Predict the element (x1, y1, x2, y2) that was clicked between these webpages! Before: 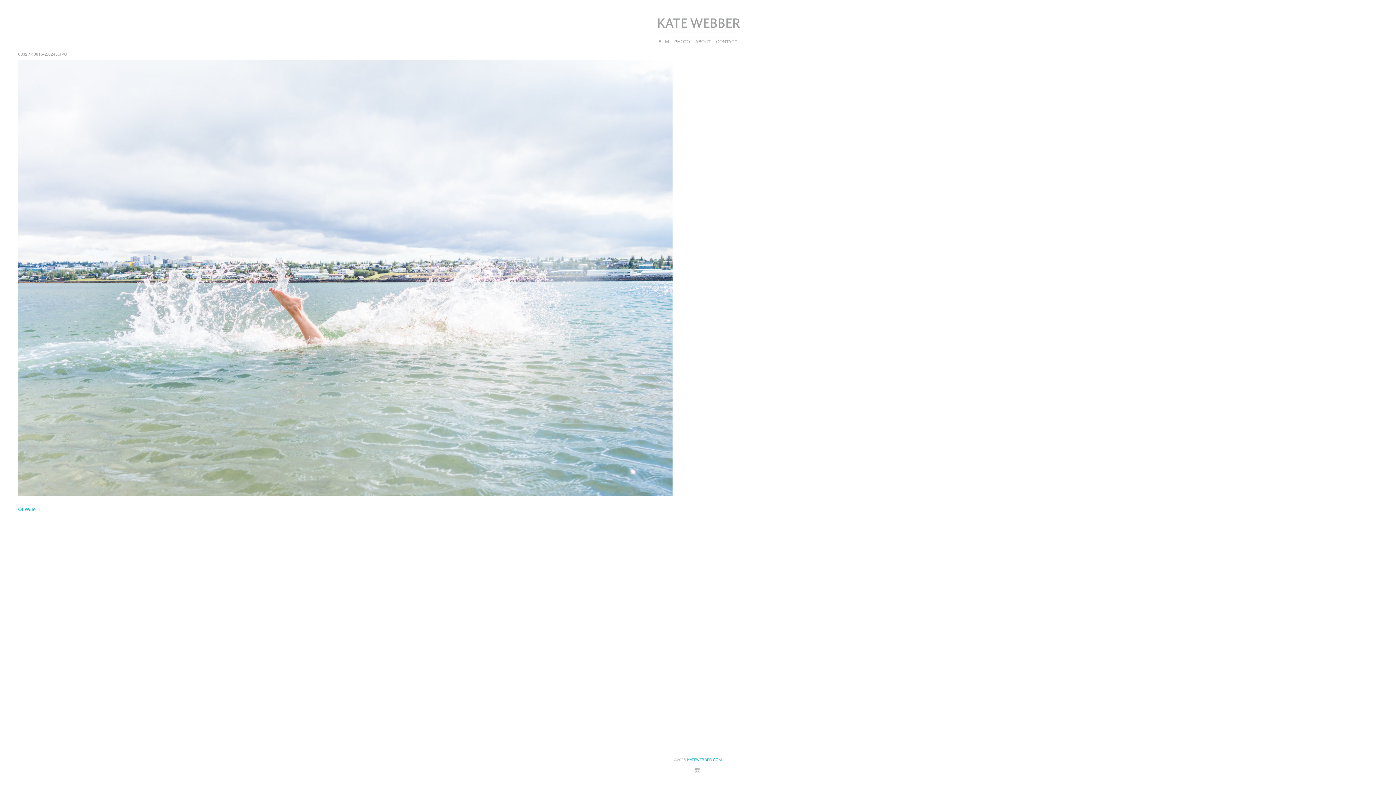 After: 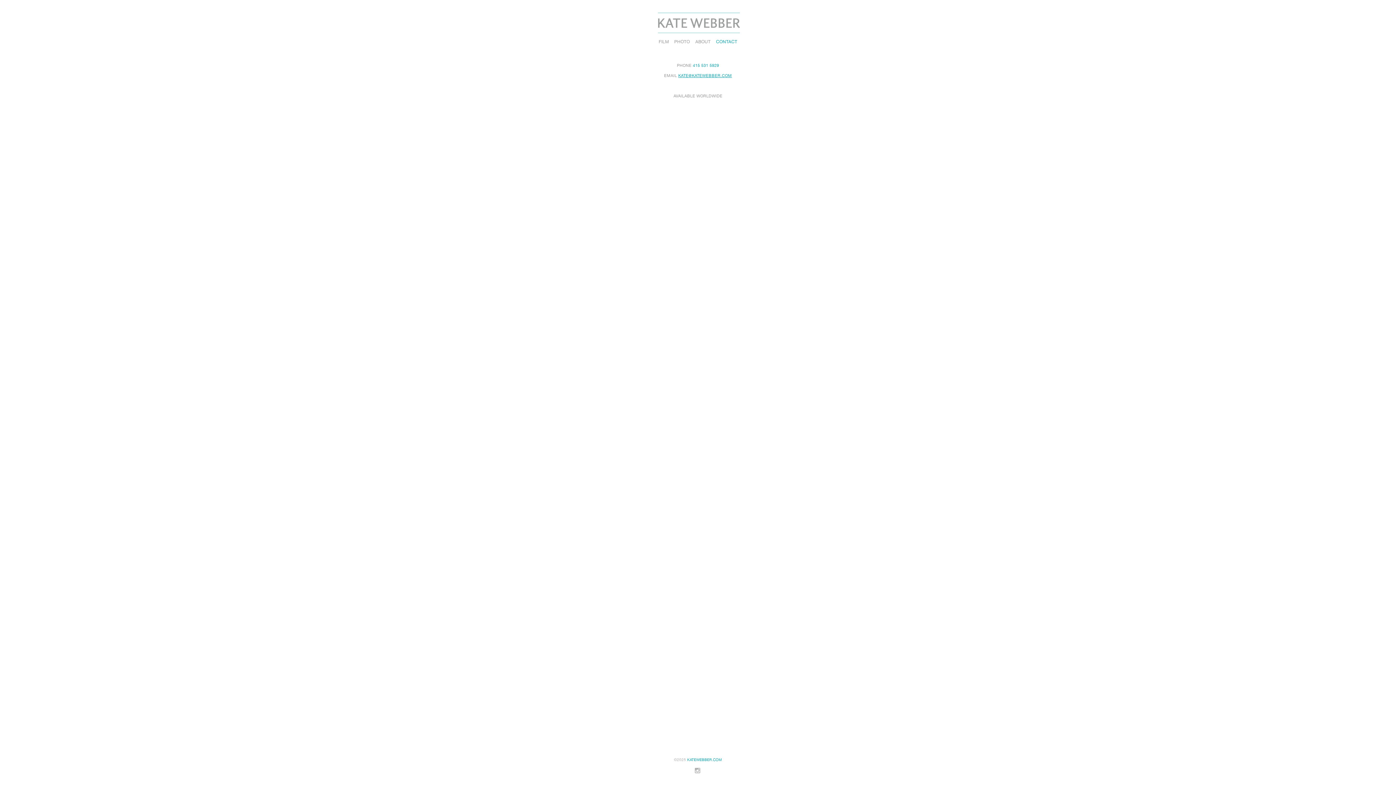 Action: label: CONTACT bbox: (716, 39, 737, 44)